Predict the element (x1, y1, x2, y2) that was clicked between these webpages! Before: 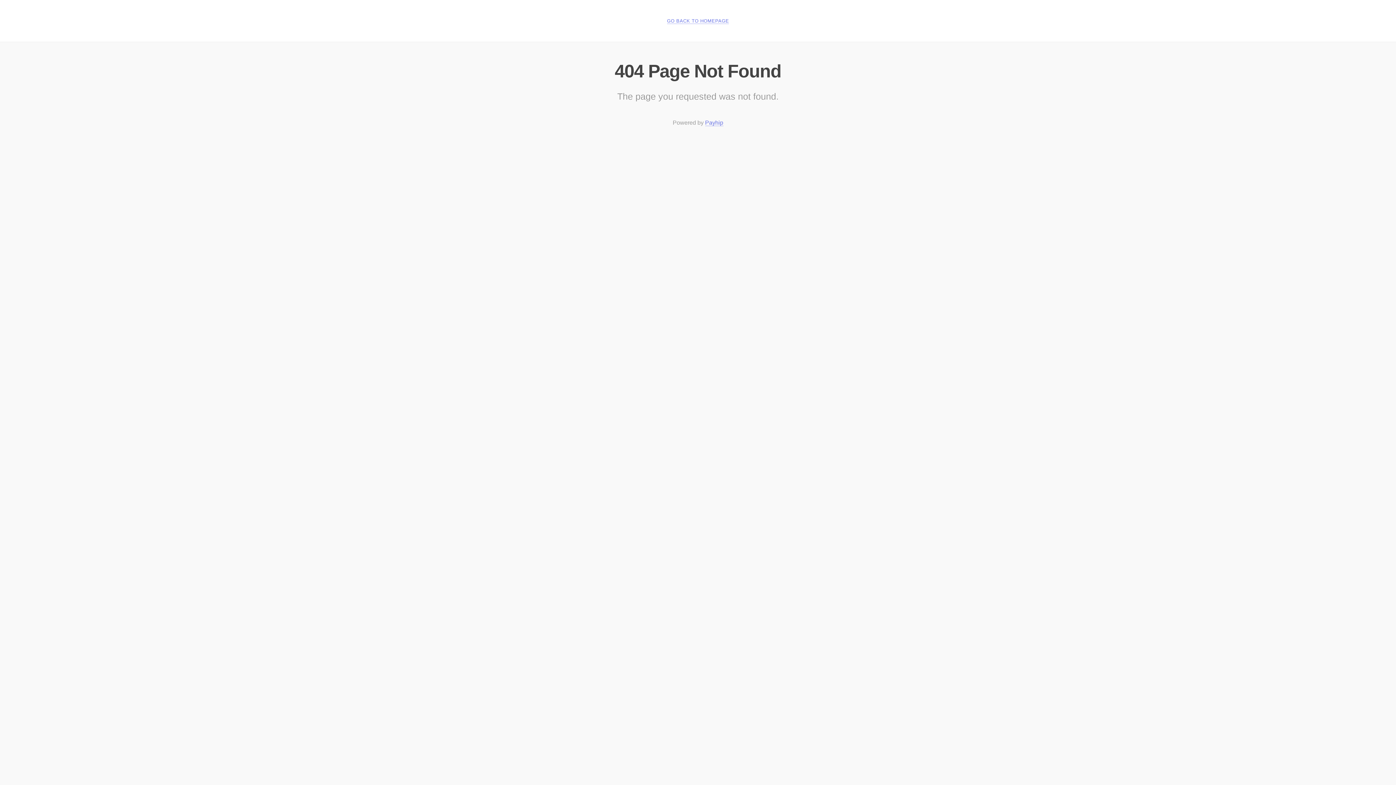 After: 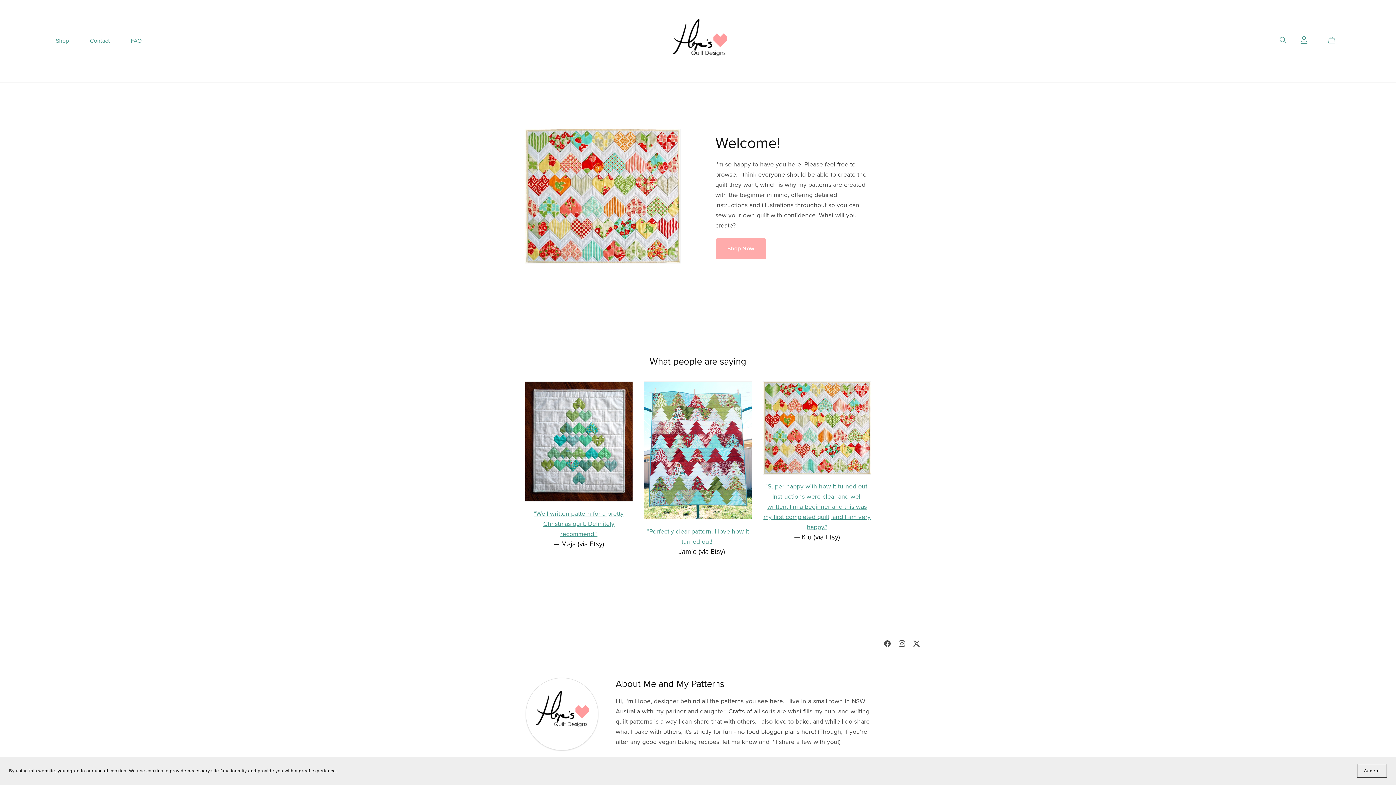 Action: bbox: (667, 18, 729, 24) label: GO BACK TO HOMEPAGE